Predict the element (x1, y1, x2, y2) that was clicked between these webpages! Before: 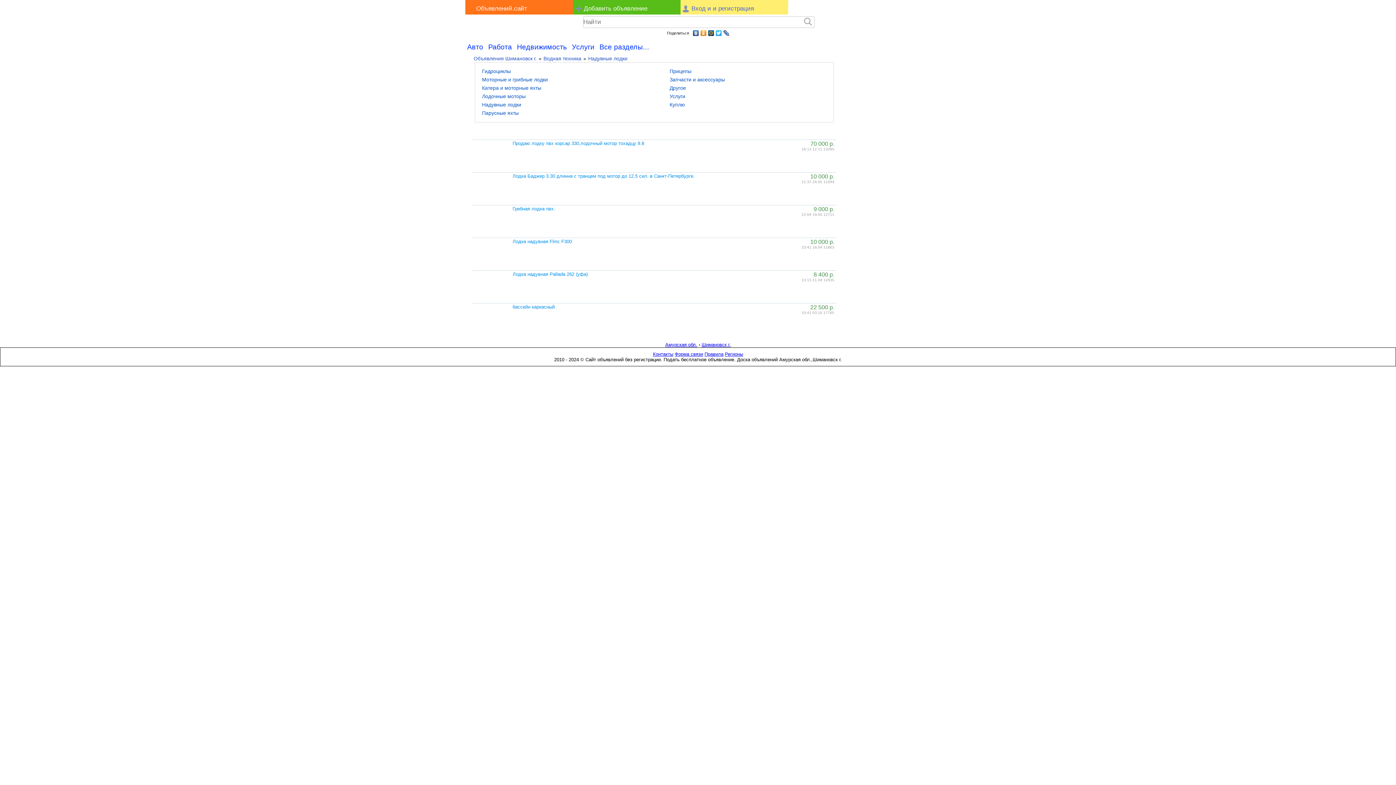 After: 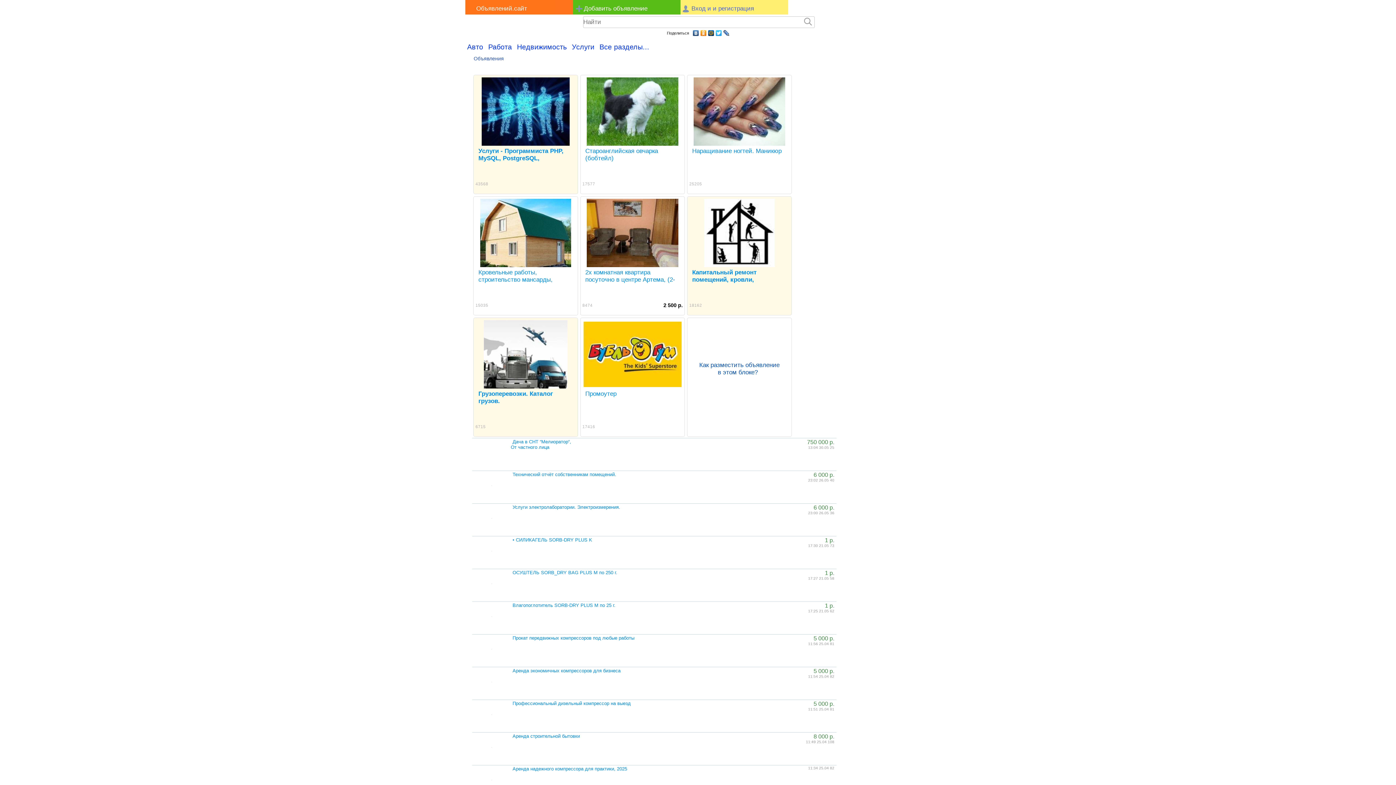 Action: label: Объявлений.сайт bbox: (465, 0, 573, 14)